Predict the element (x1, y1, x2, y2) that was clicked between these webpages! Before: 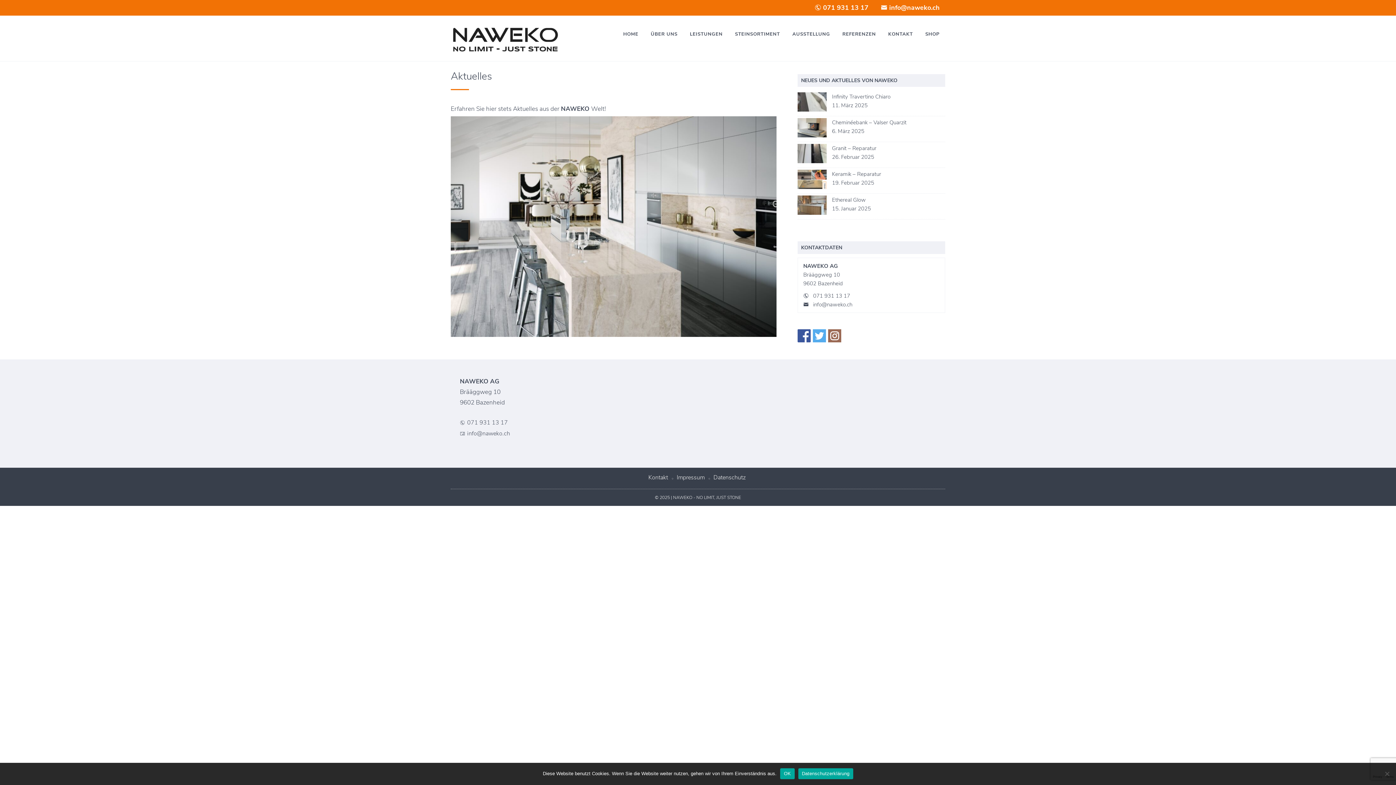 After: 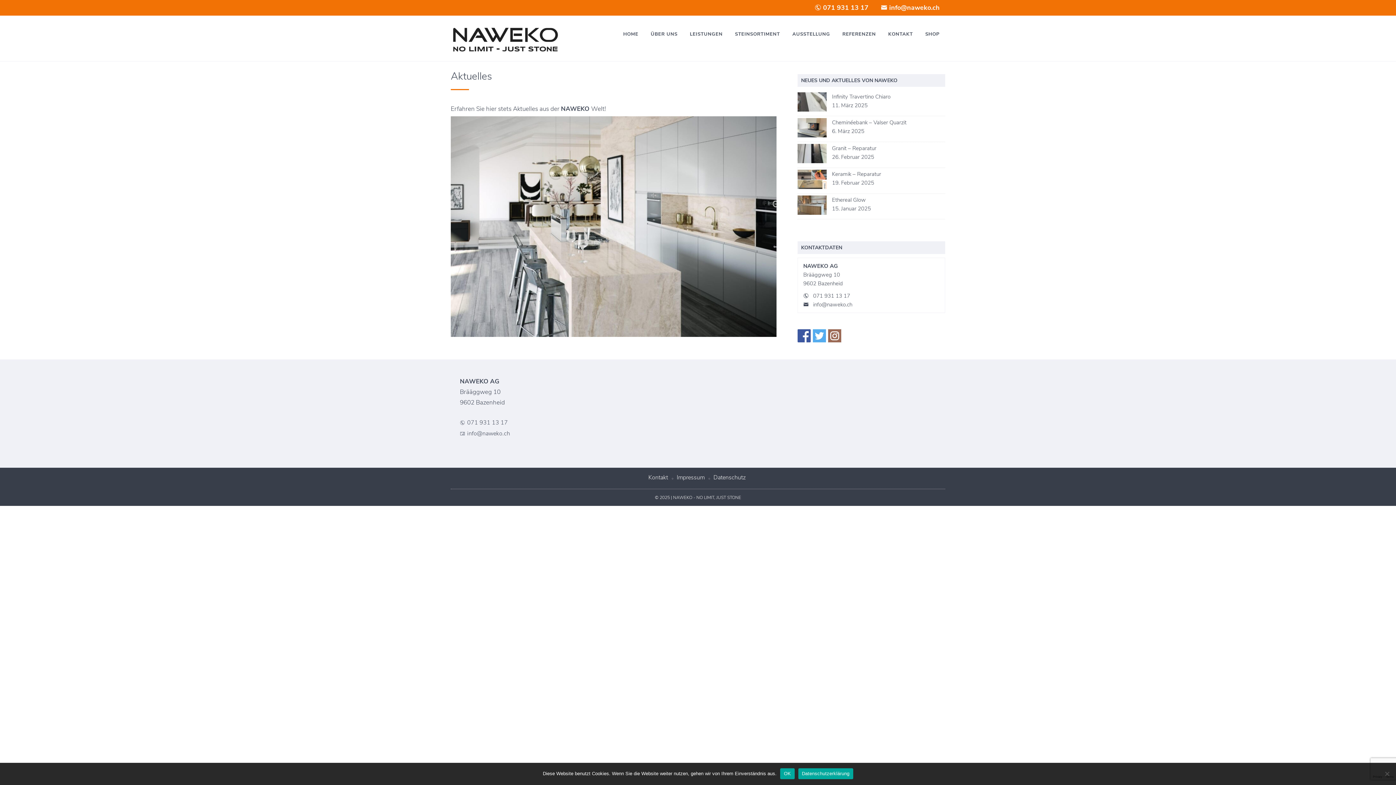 Action: label:  info@naweko.ch bbox: (881, 3, 940, 12)